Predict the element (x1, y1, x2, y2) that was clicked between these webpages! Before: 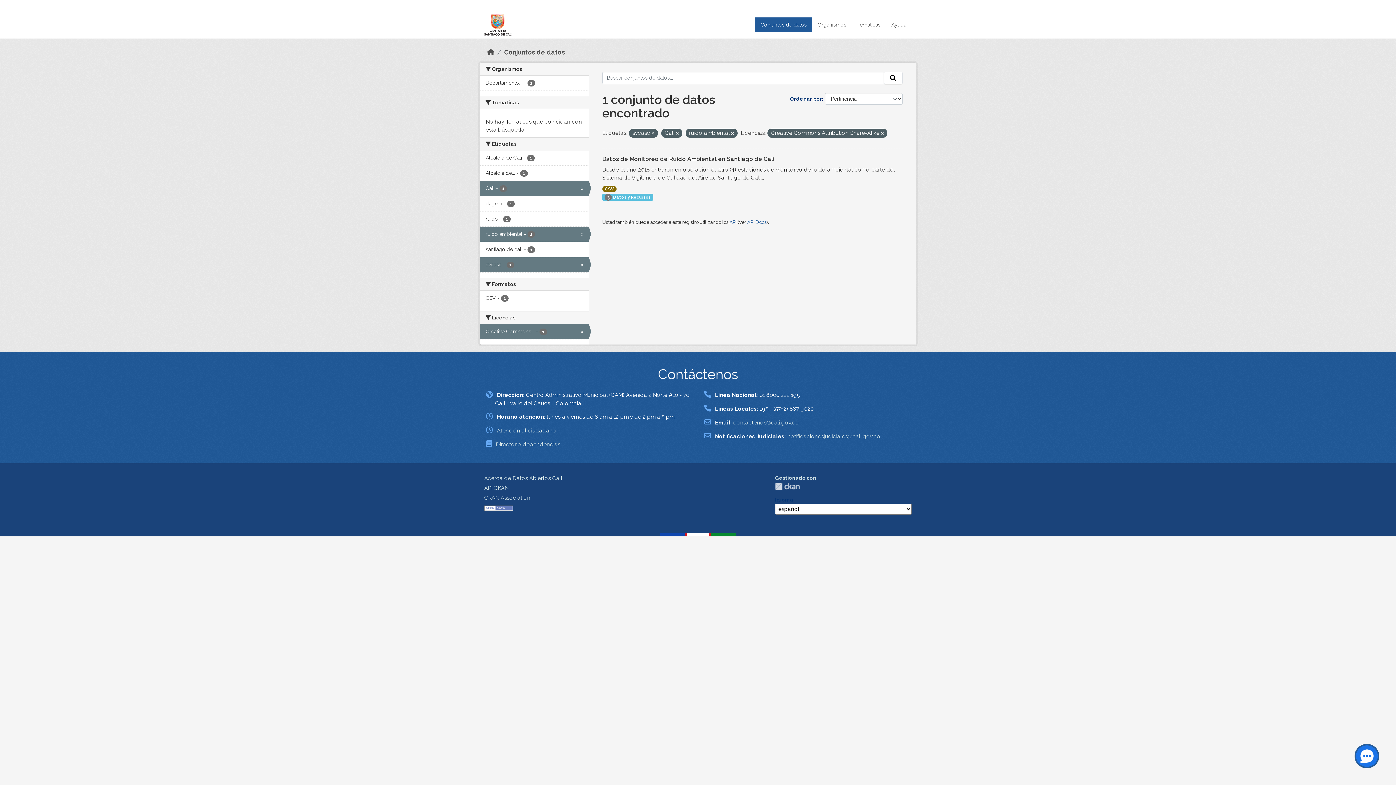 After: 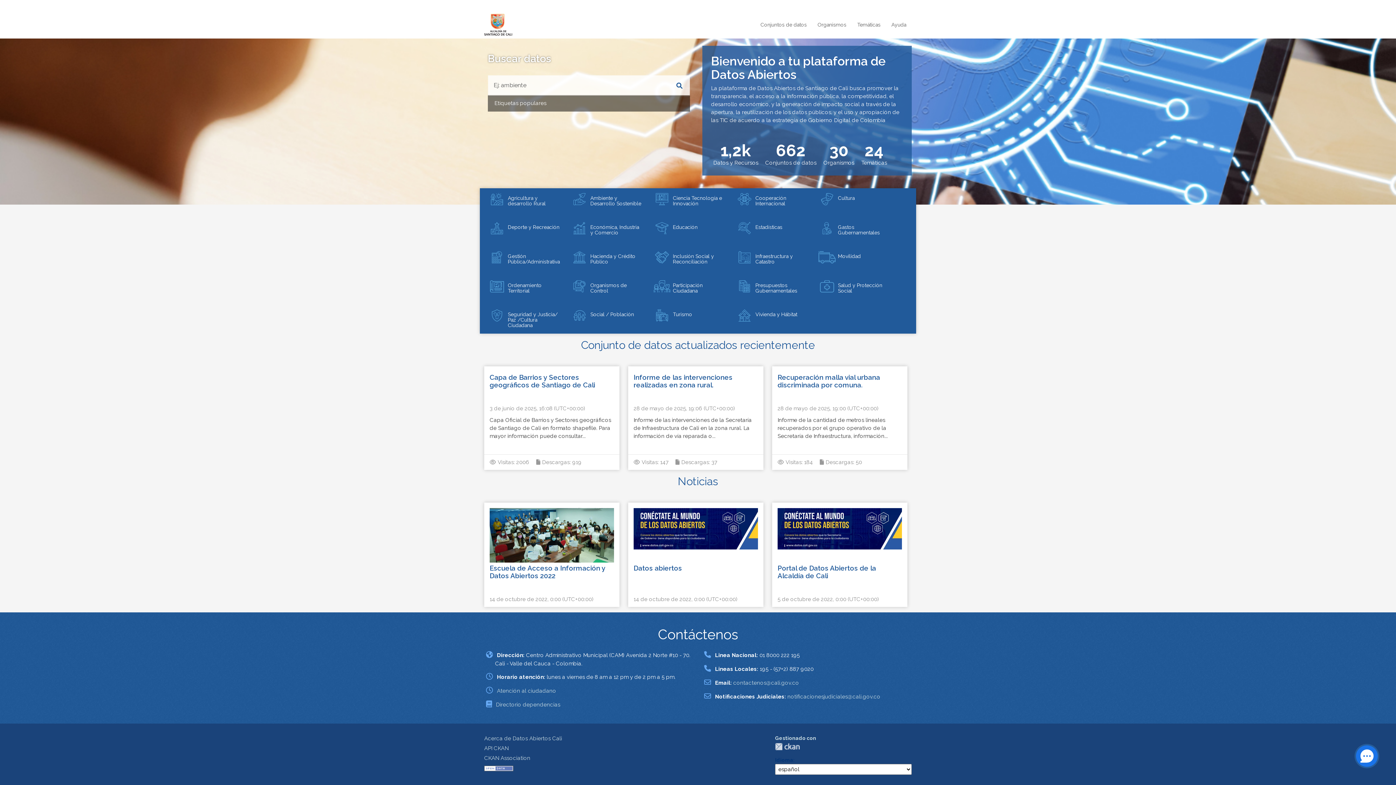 Action: bbox: (484, 21, 517, 27) label: Datos Abiertos